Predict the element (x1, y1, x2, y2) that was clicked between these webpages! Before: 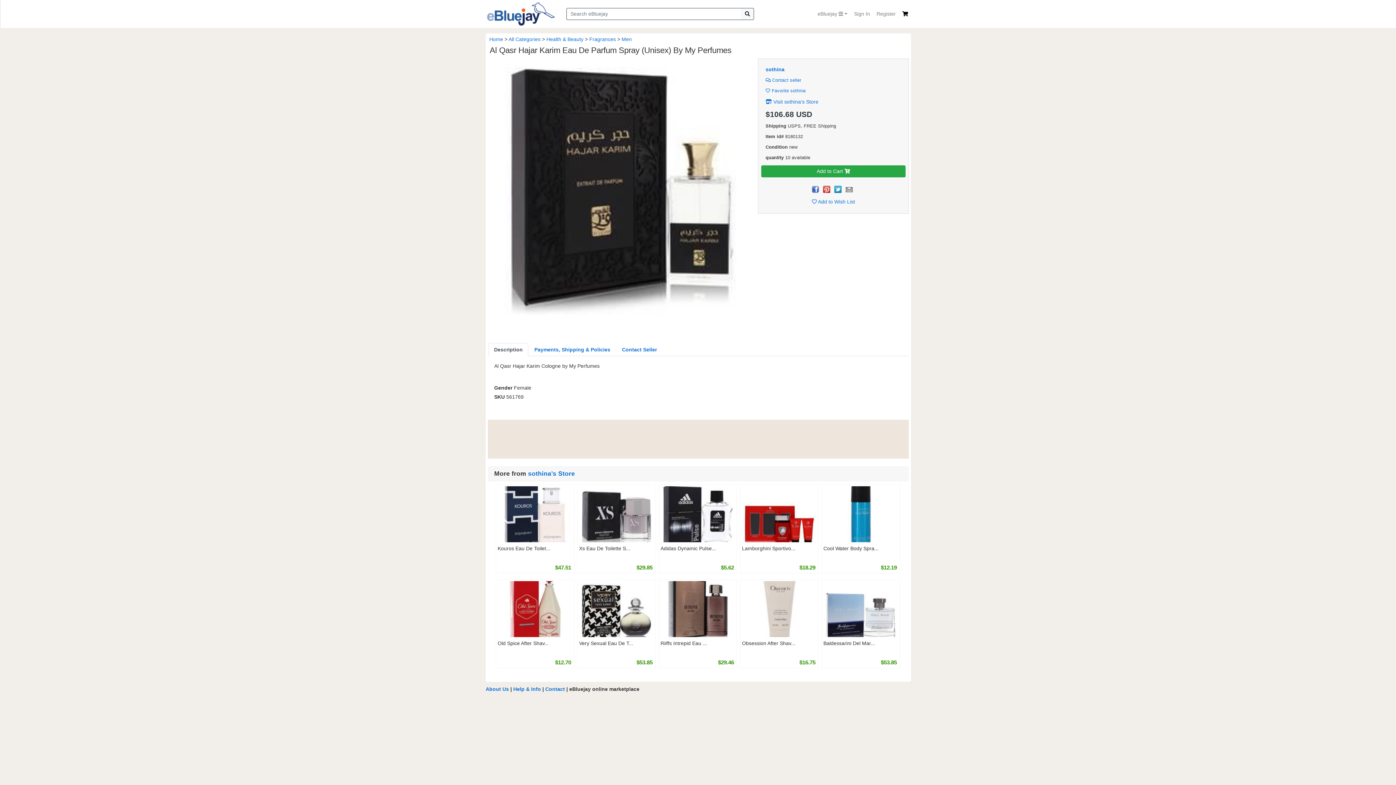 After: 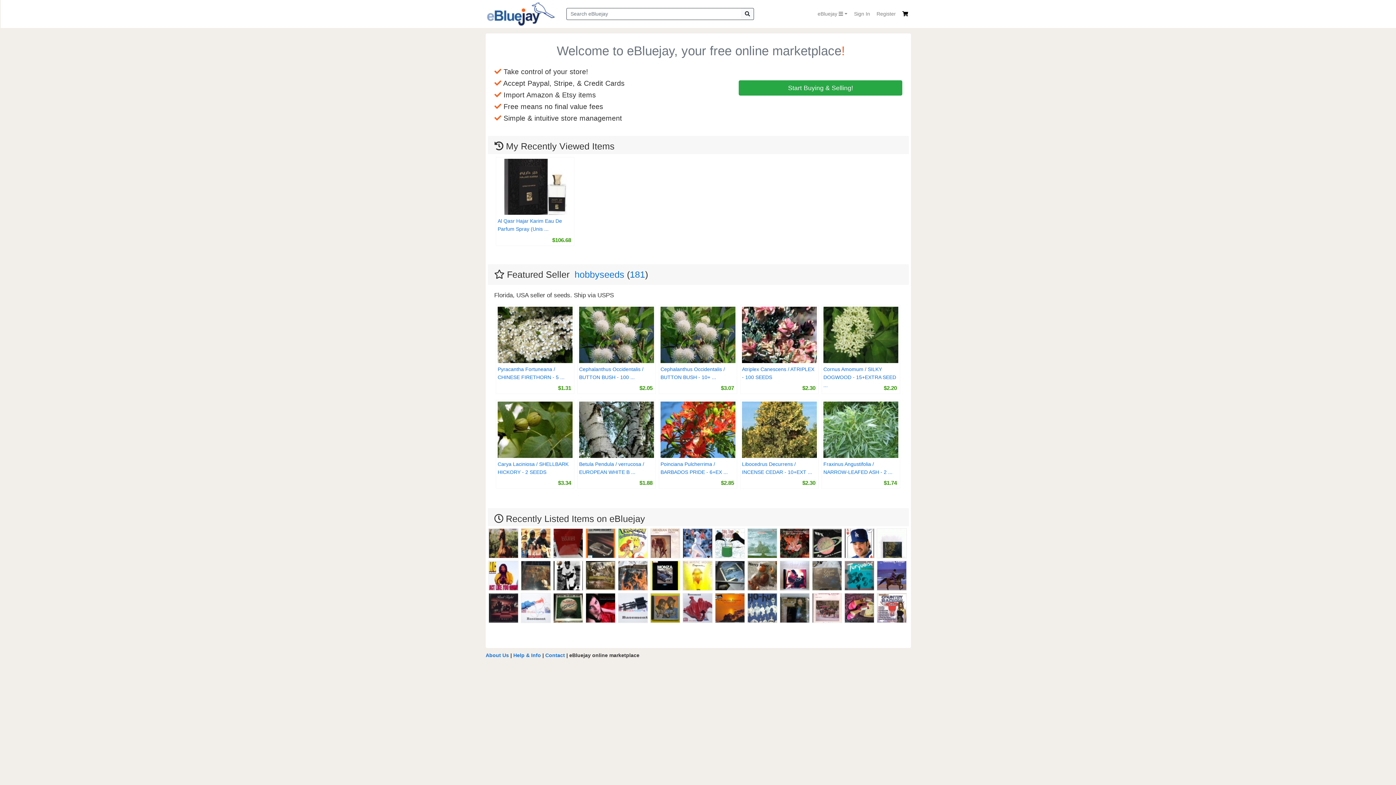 Action: label: Home bbox: (489, 36, 503, 42)